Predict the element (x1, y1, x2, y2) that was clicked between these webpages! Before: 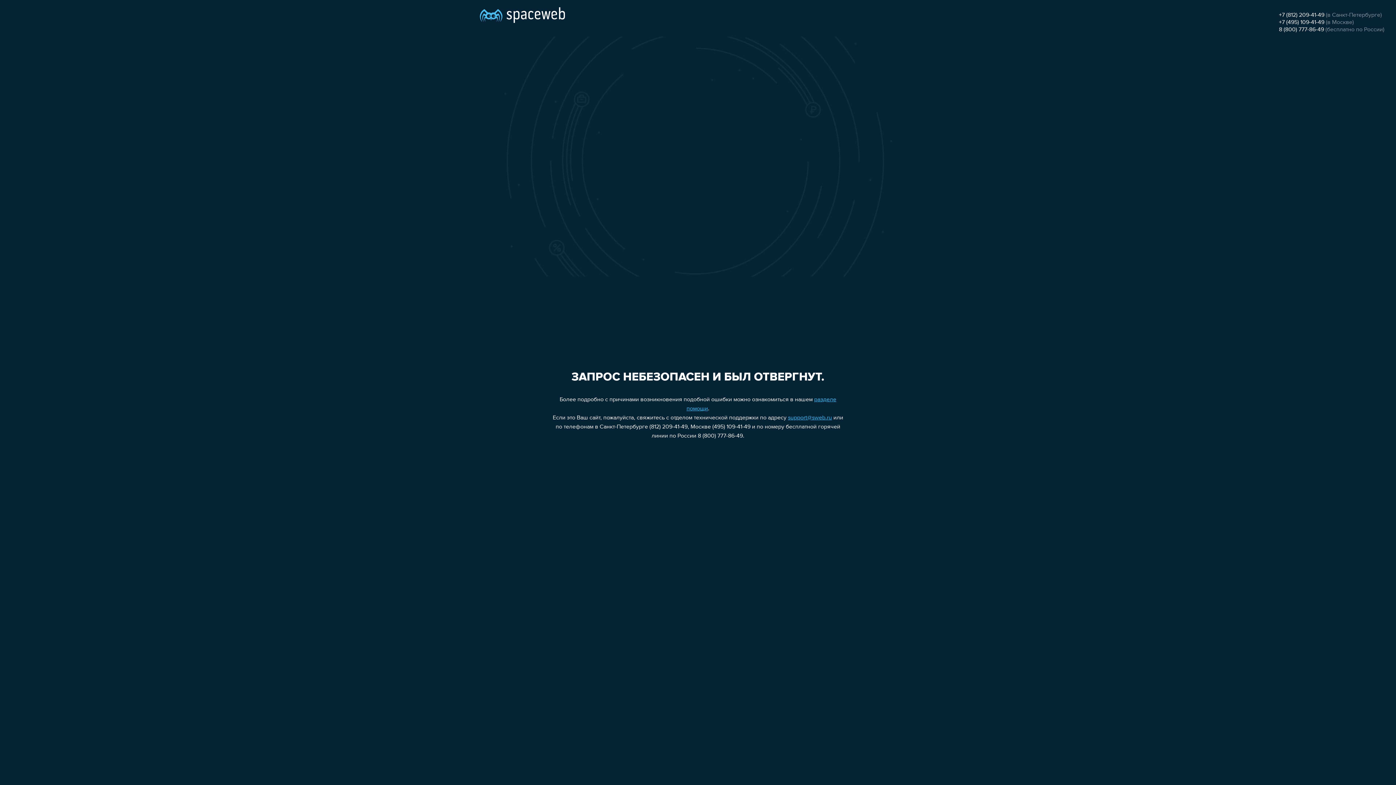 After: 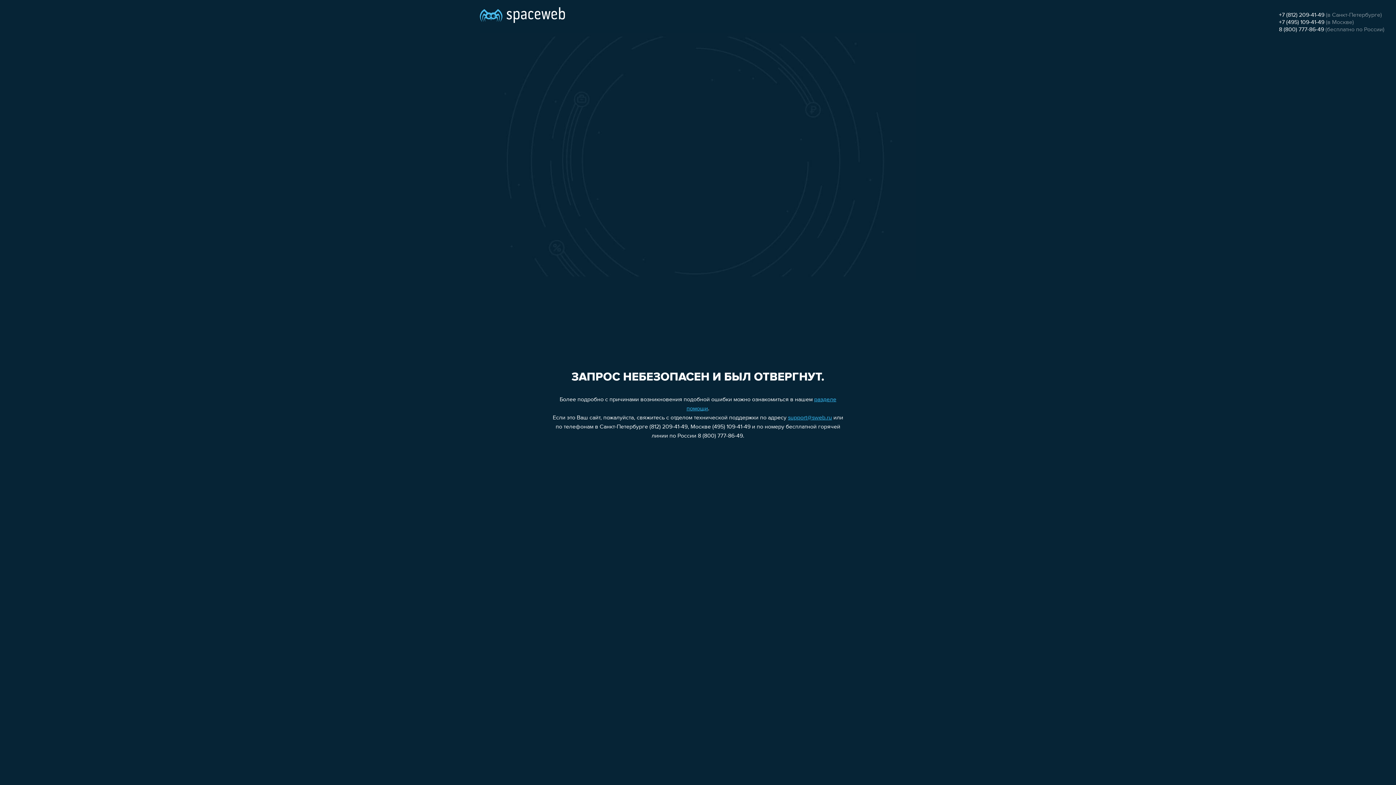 Action: bbox: (788, 415, 832, 421) label: support@sweb.ru